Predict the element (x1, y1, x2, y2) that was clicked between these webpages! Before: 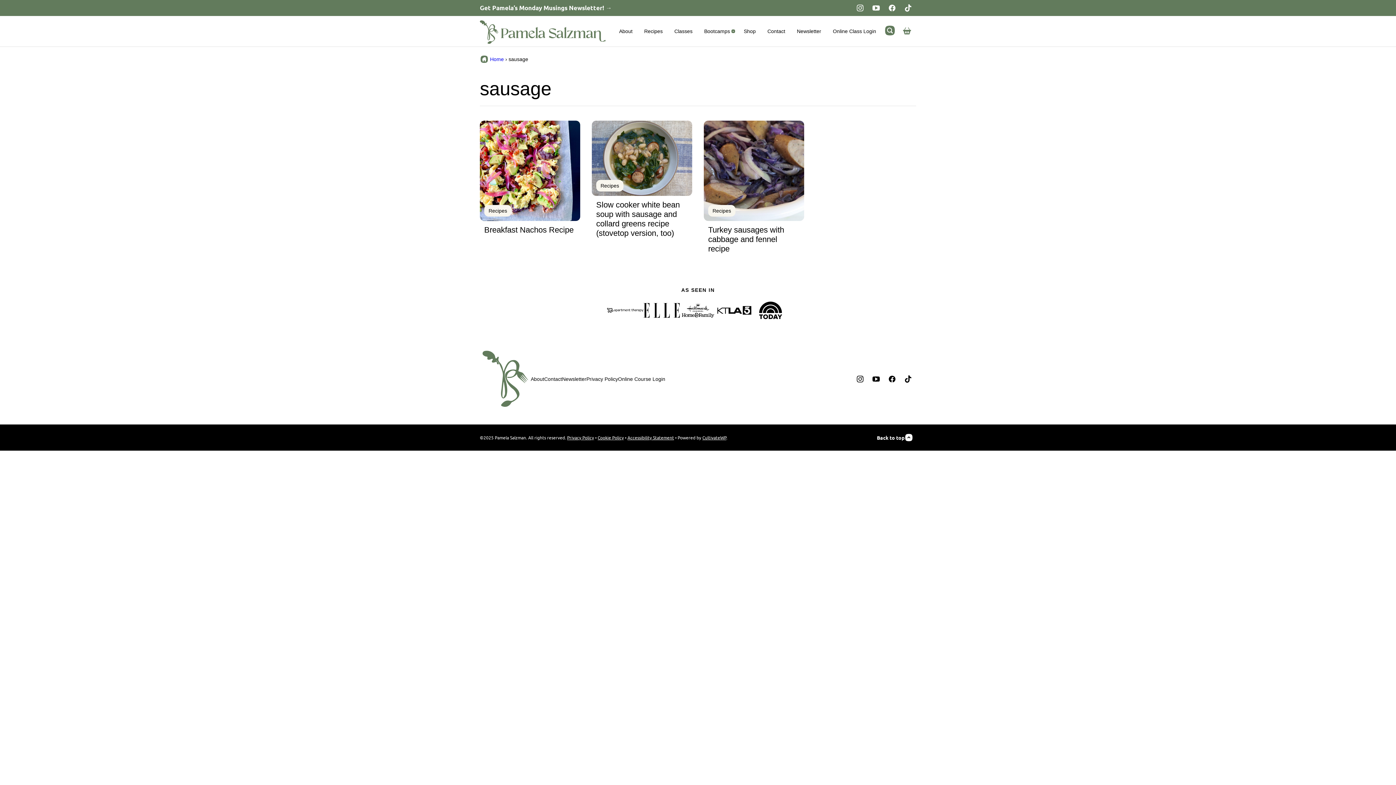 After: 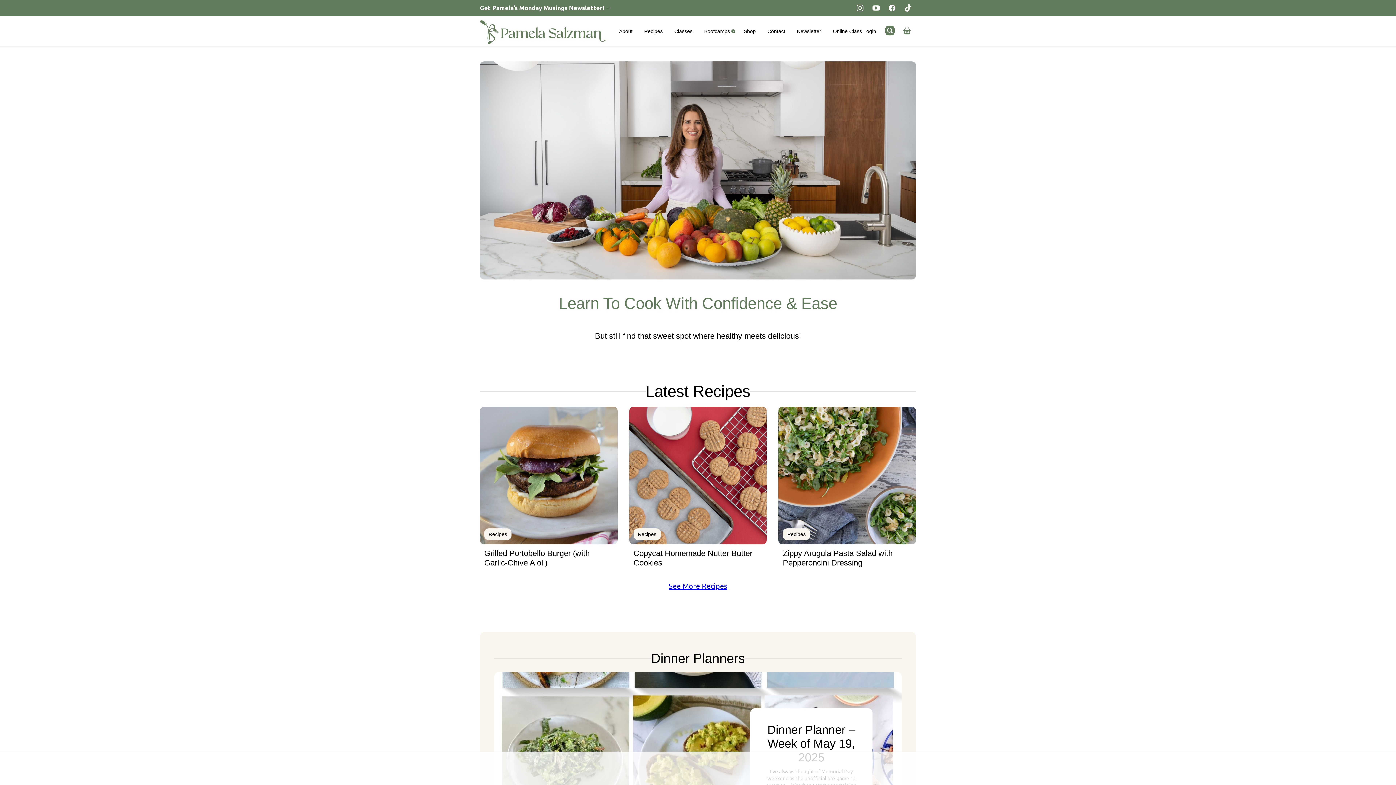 Action: label: Pamela Salzman Home bbox: (480, 20, 605, 42)